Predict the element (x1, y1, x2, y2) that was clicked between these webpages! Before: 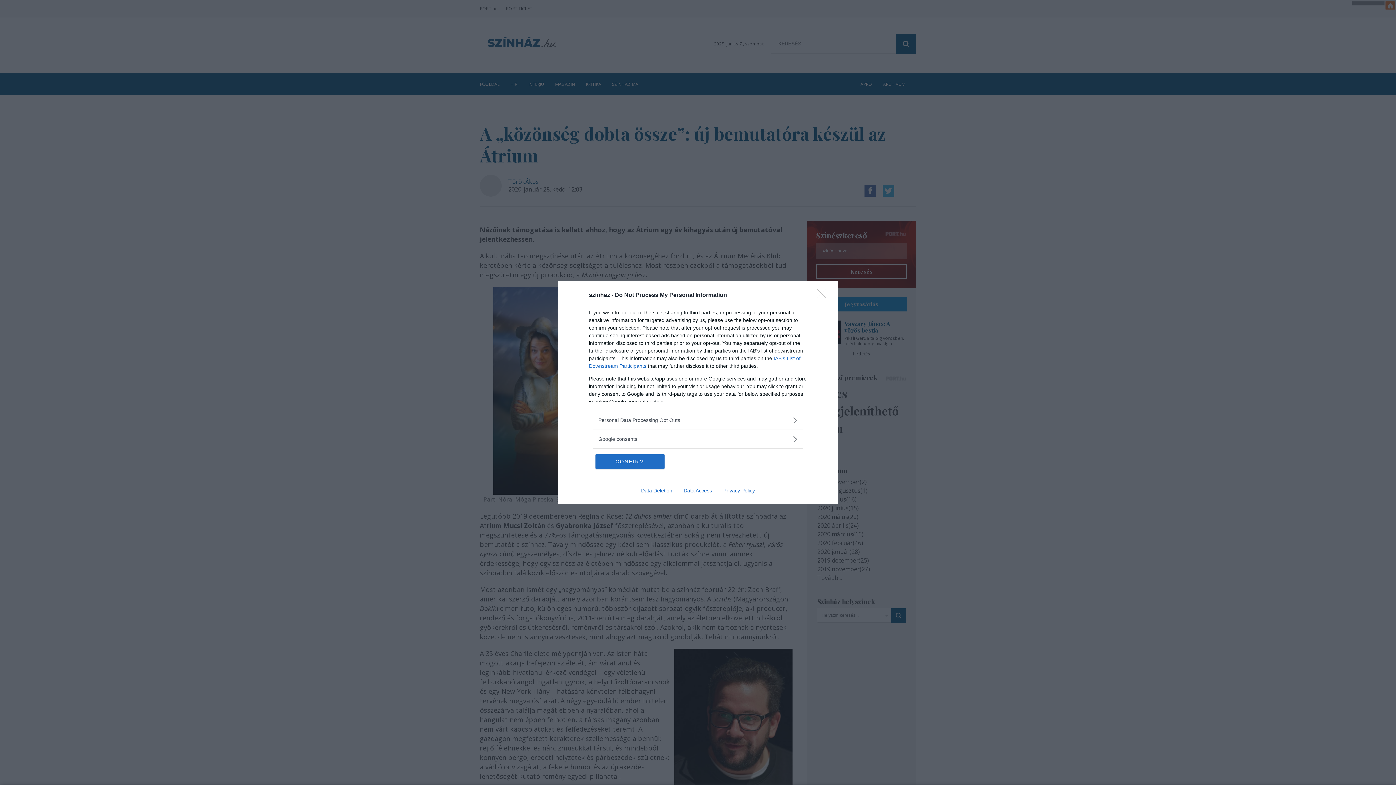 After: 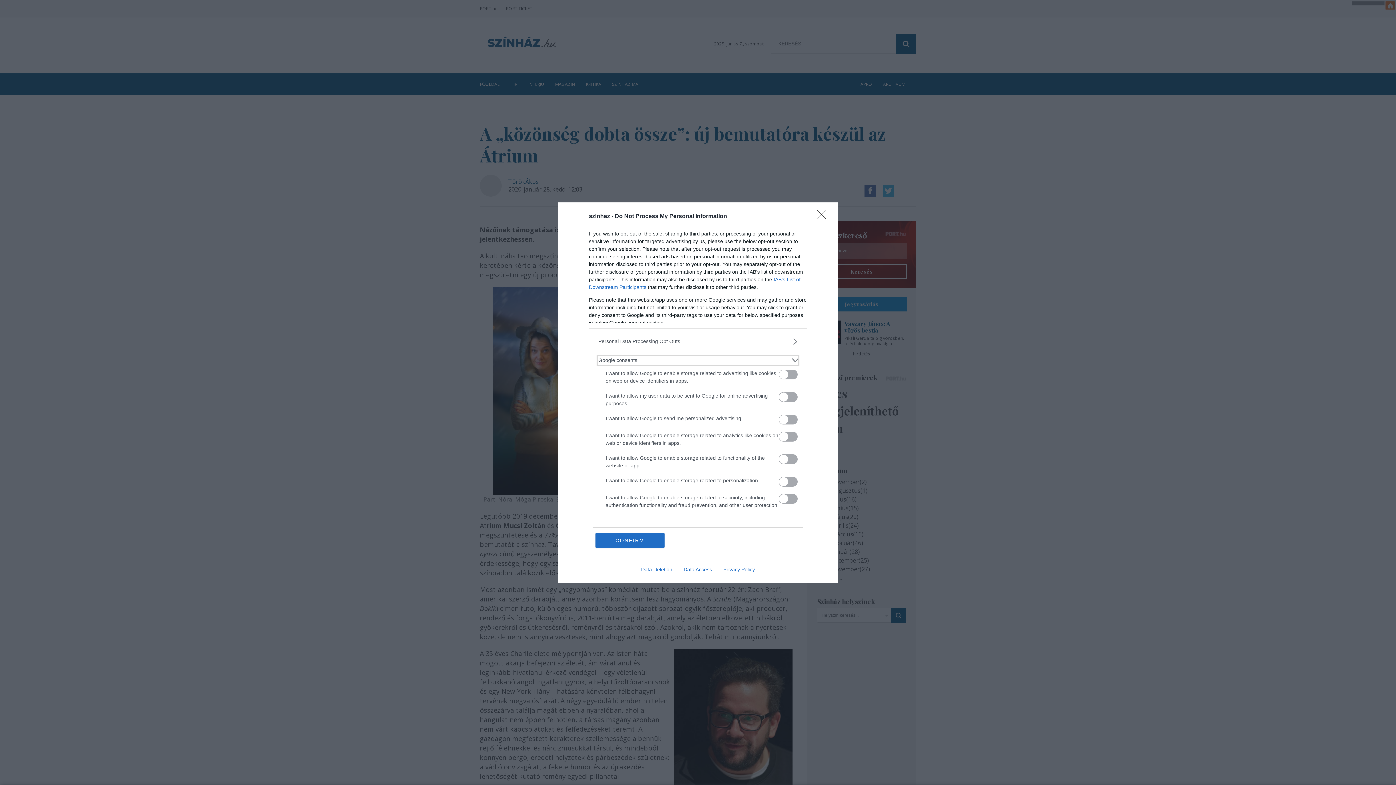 Action: label: Google consents bbox: (598, 435, 797, 443)